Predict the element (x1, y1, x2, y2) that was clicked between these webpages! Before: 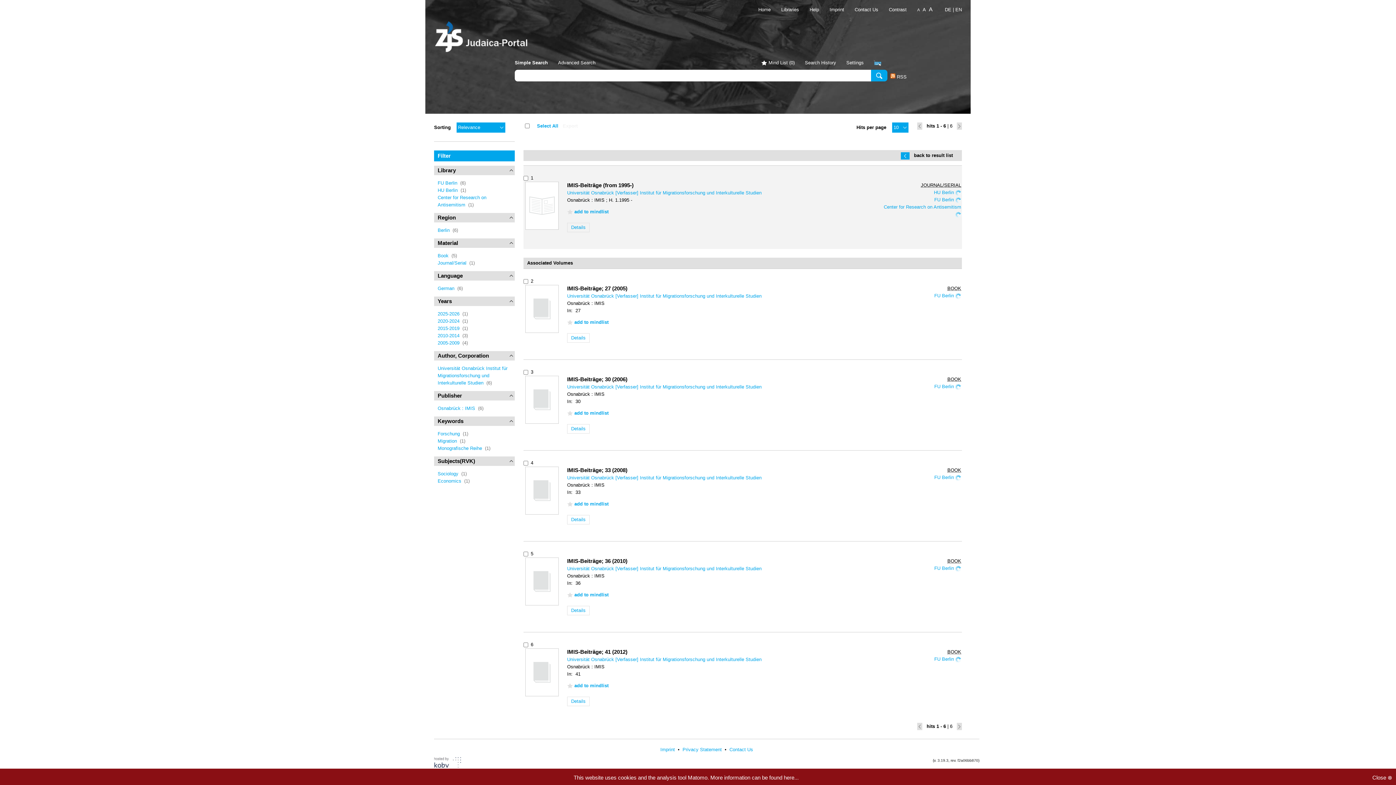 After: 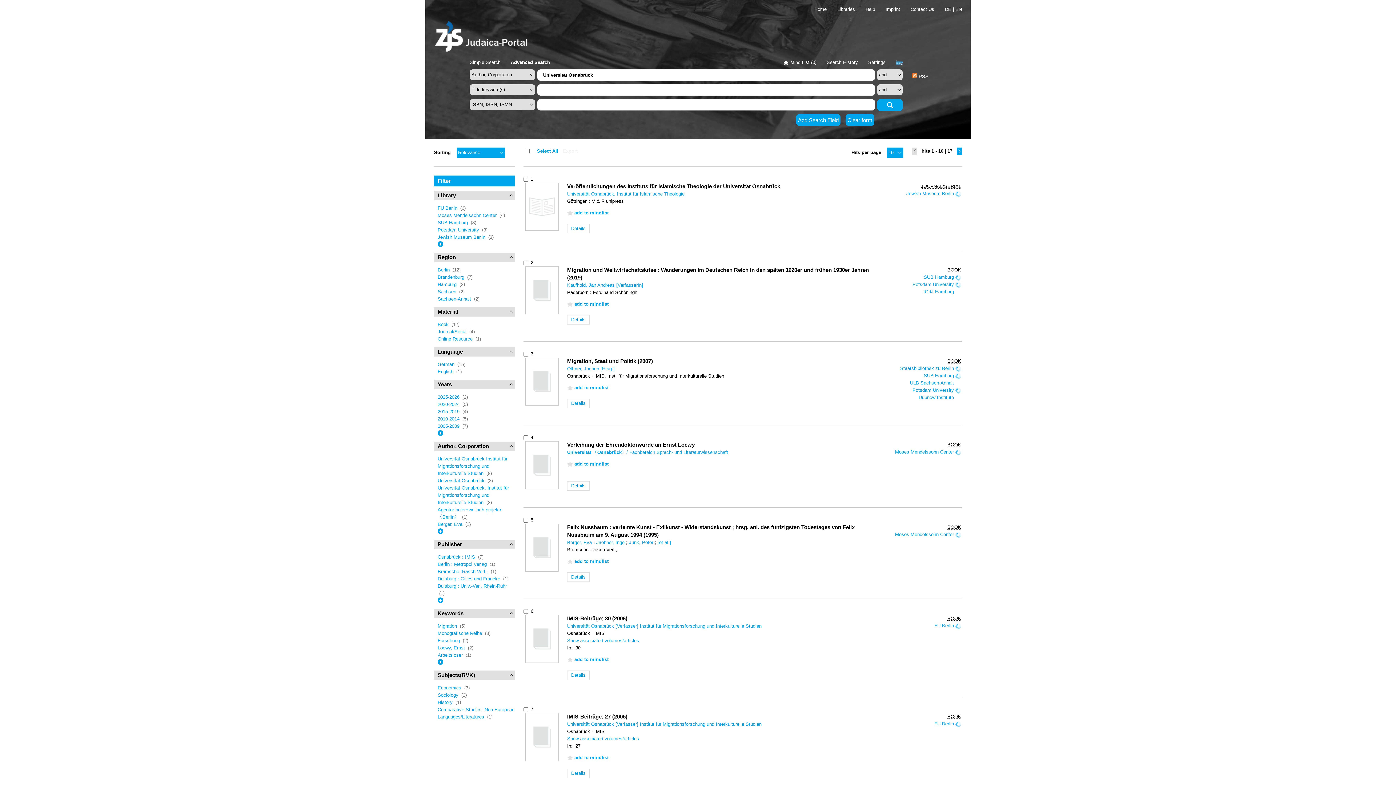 Action: label: Universität Osnabrück [Verfasser] Institut für Migrationsforschung und Interkulturelle Studien bbox: (567, 190, 761, 195)